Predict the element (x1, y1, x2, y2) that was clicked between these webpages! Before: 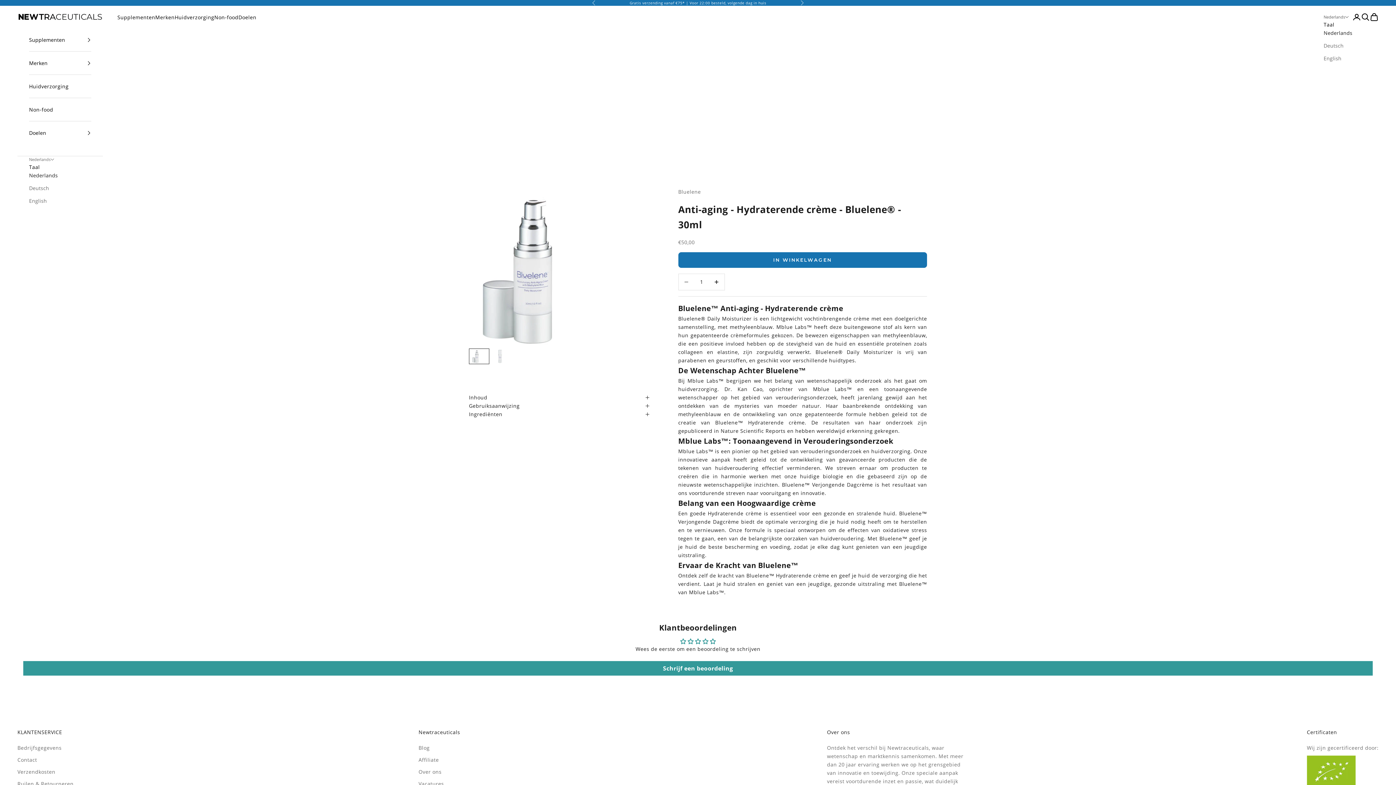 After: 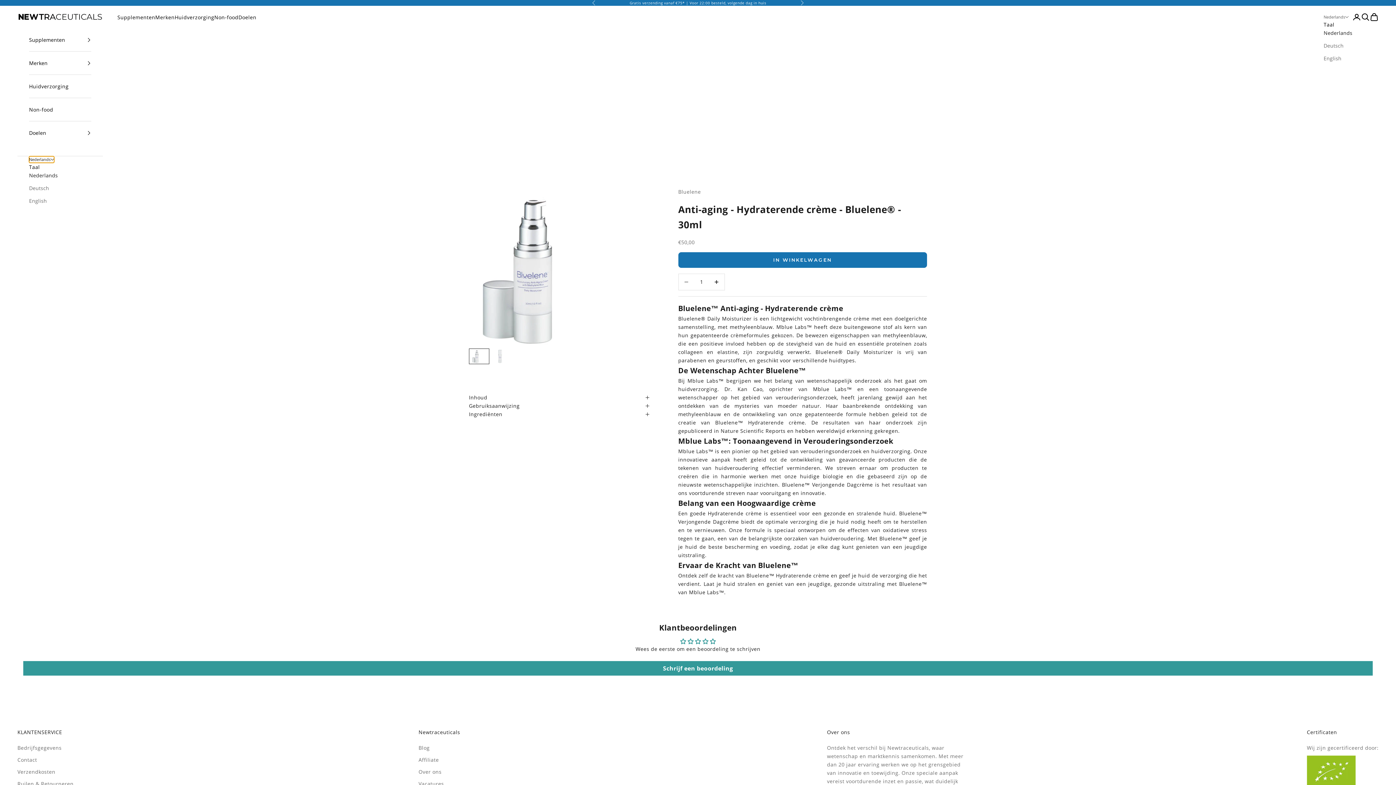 Action: label: Nederlands bbox: (29, 156, 54, 163)